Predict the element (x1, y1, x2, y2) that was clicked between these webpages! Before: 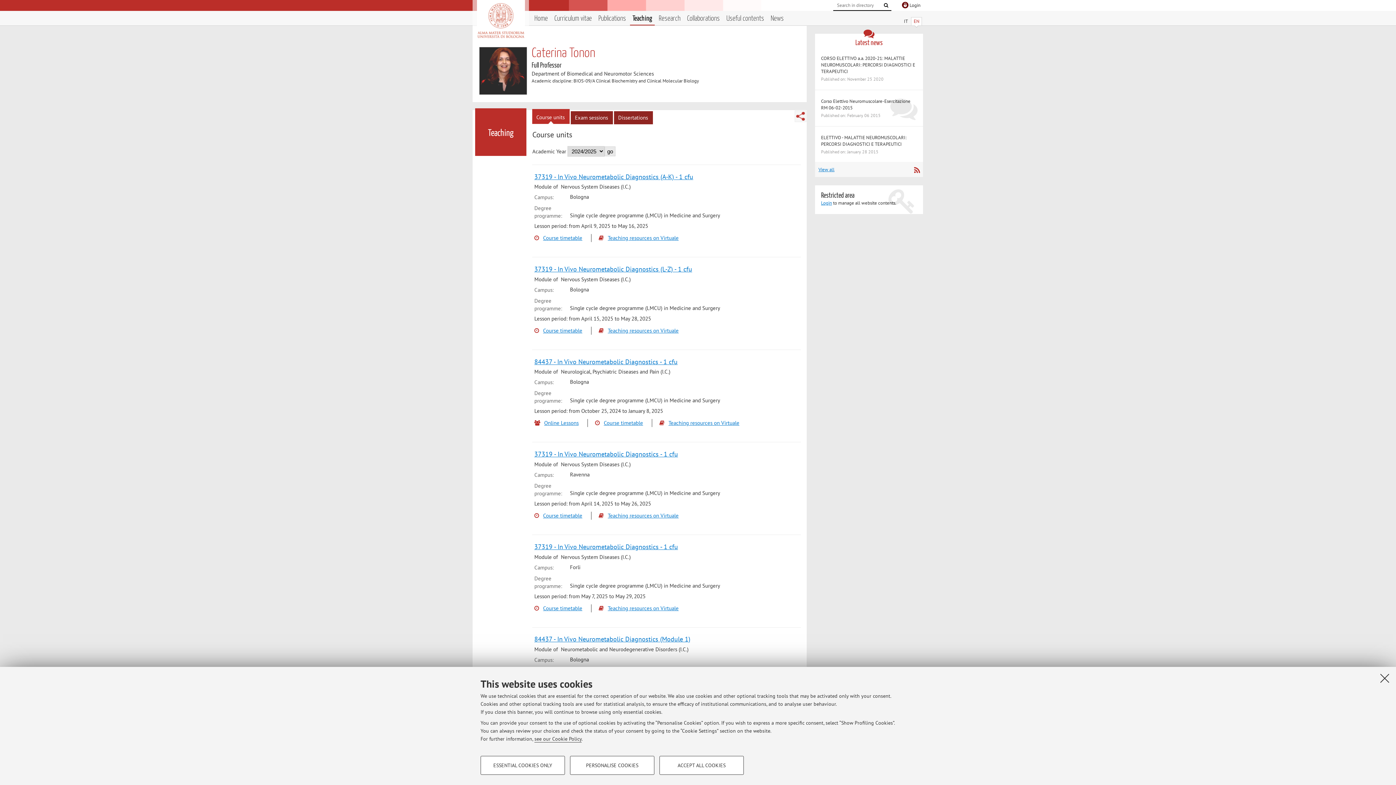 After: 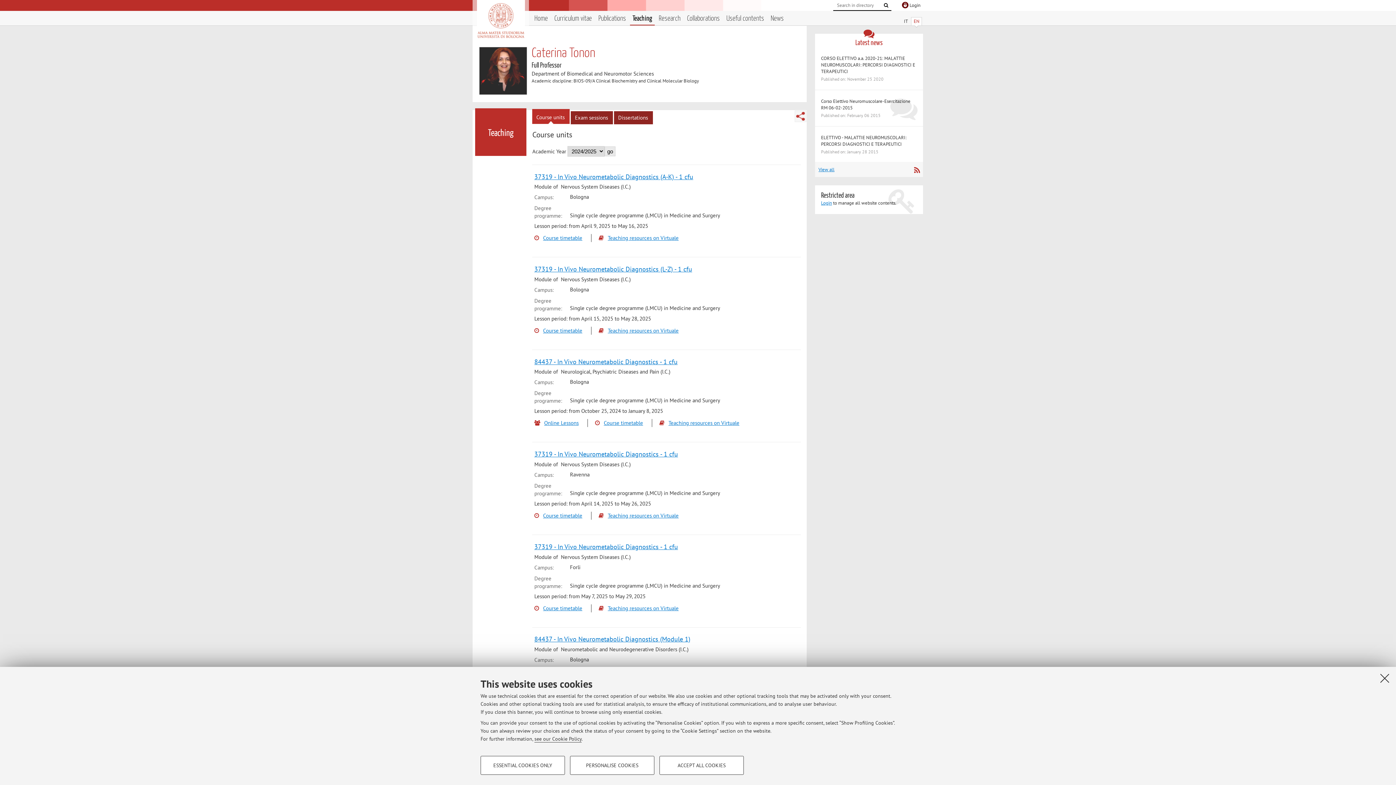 Action: bbox: (598, 234, 678, 241) label: Teaching resources on Virtuale